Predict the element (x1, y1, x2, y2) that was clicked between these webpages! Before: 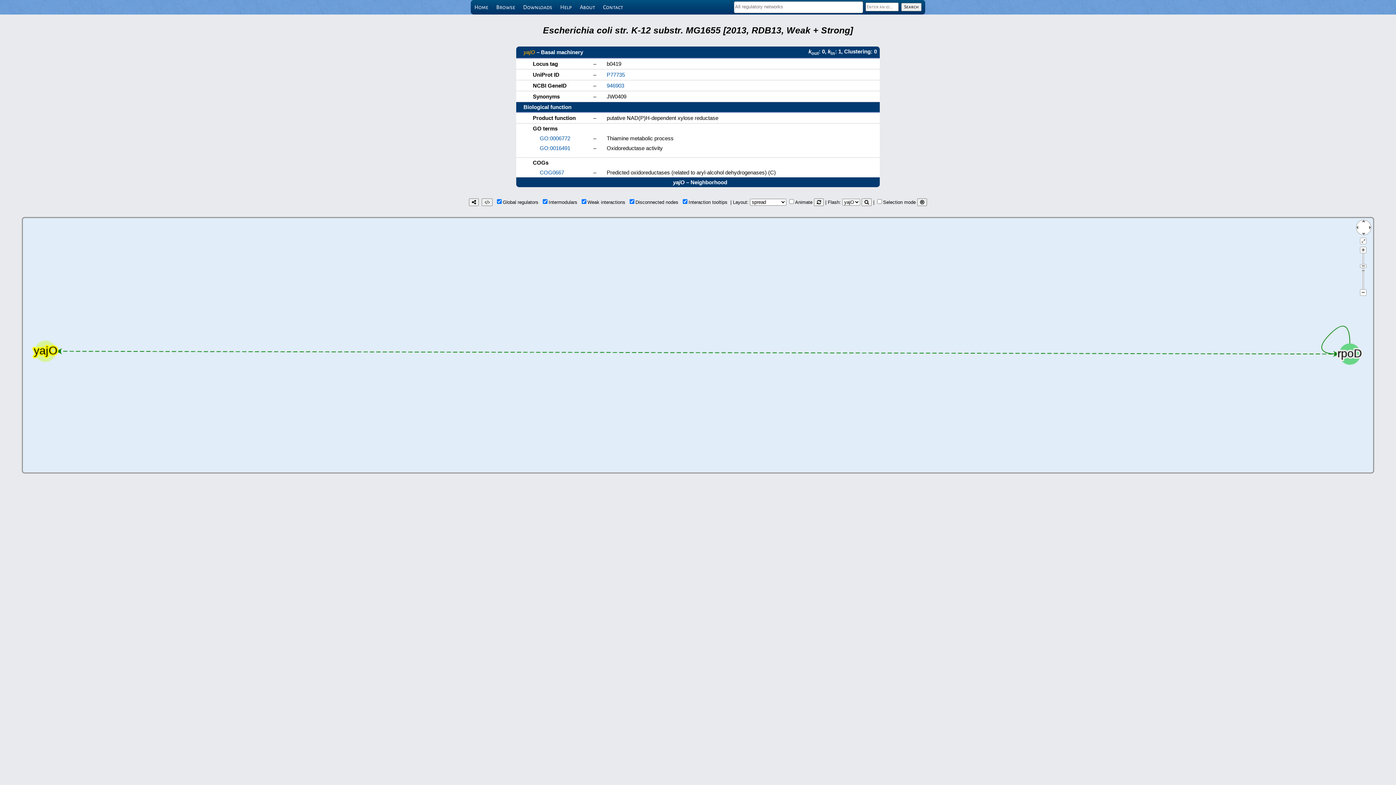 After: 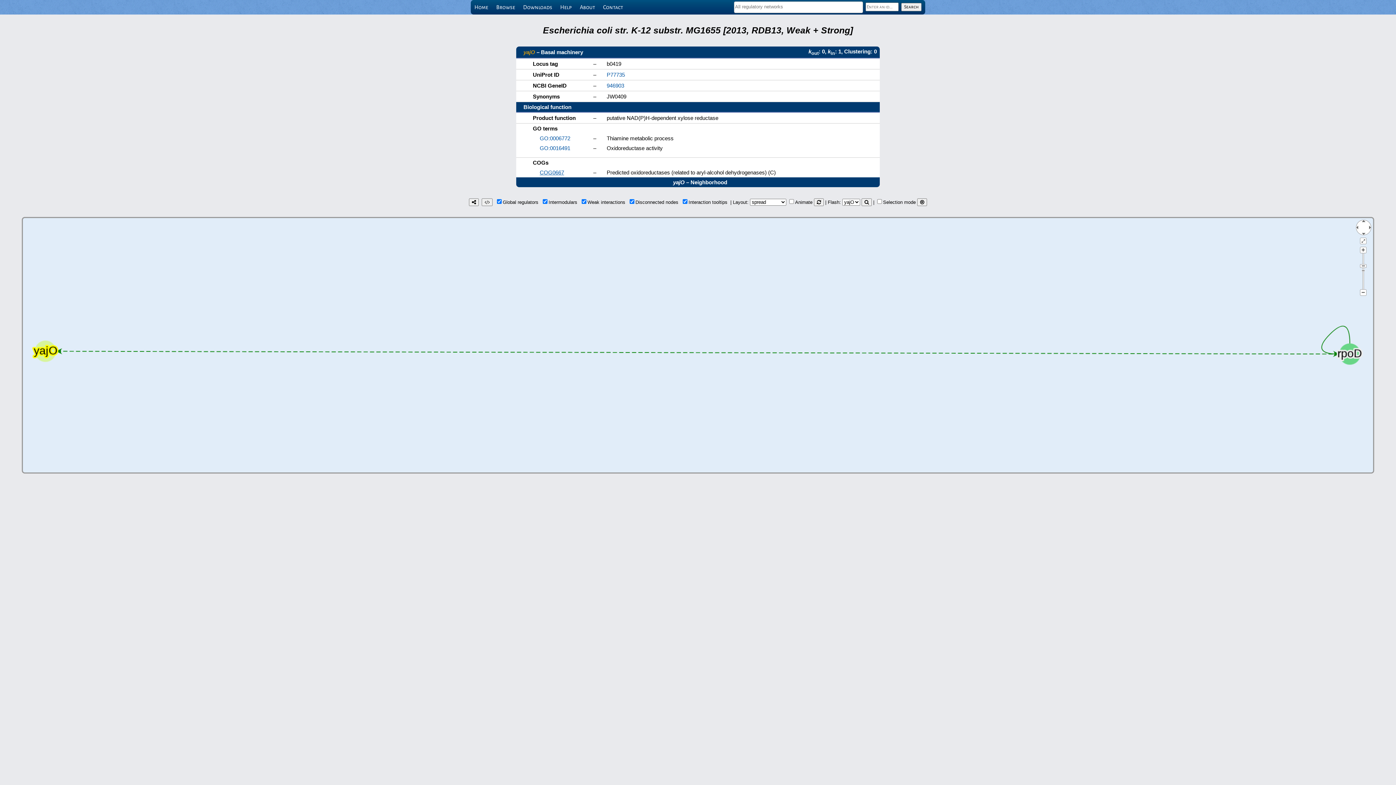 Action: bbox: (539, 169, 564, 175) label: COG0667